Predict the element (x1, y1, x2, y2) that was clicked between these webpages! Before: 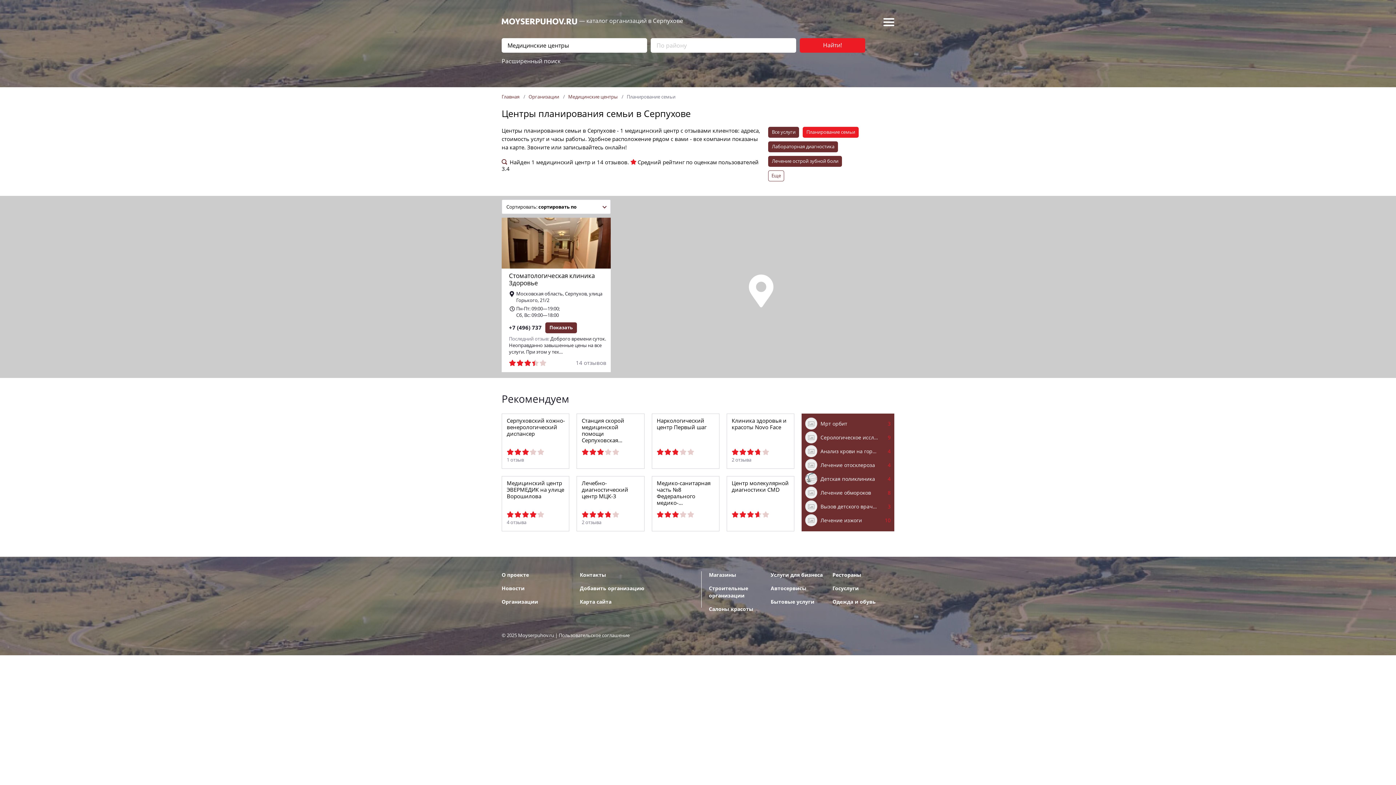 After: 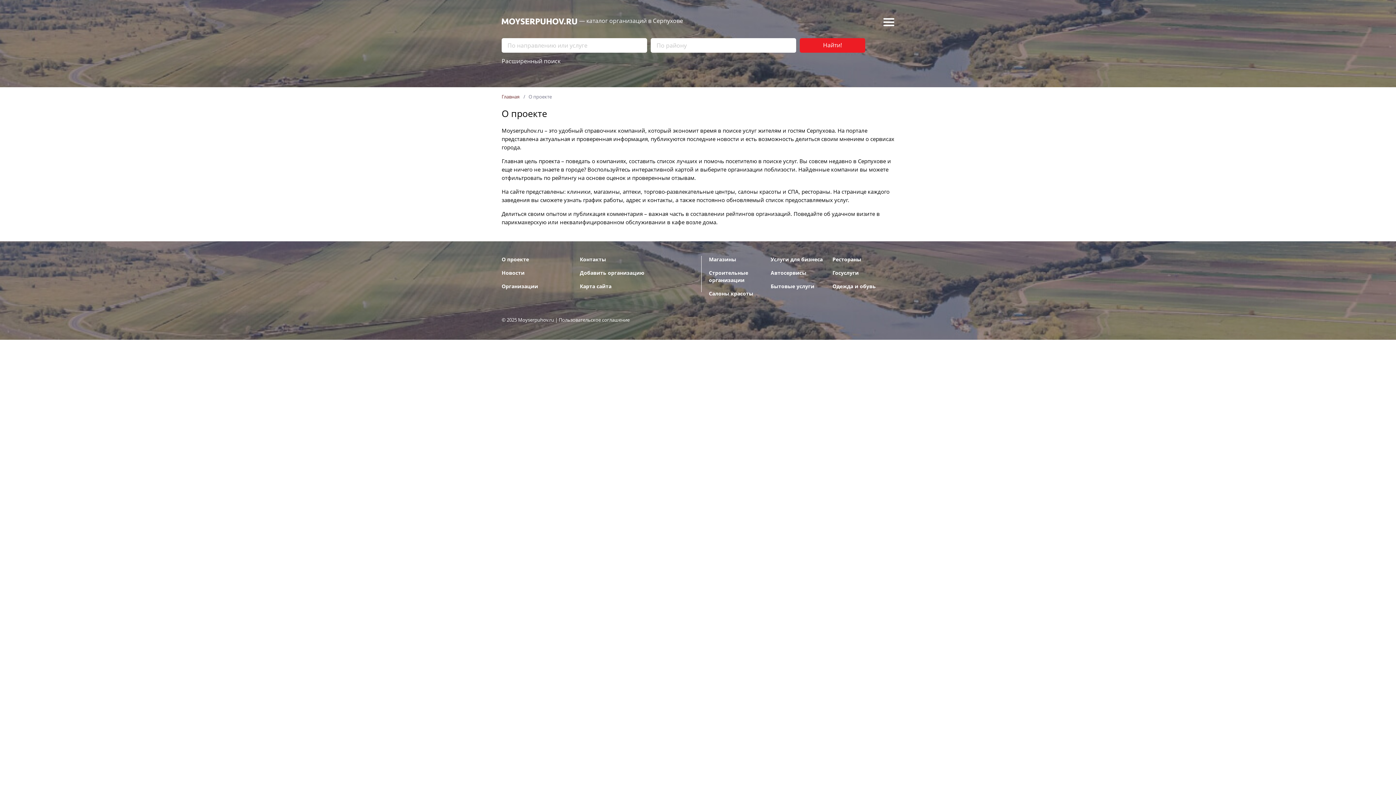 Action: bbox: (501, 572, 529, 578) label: О проекте